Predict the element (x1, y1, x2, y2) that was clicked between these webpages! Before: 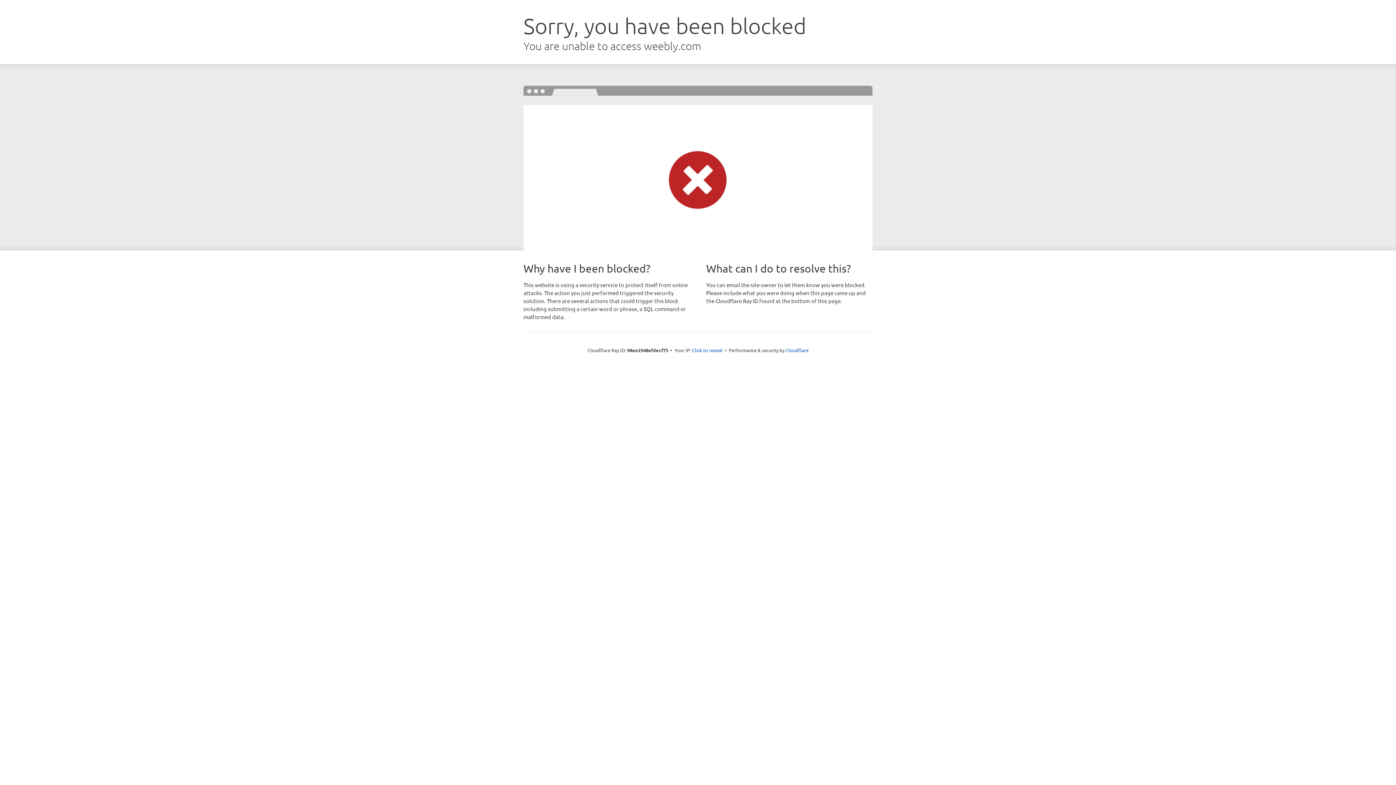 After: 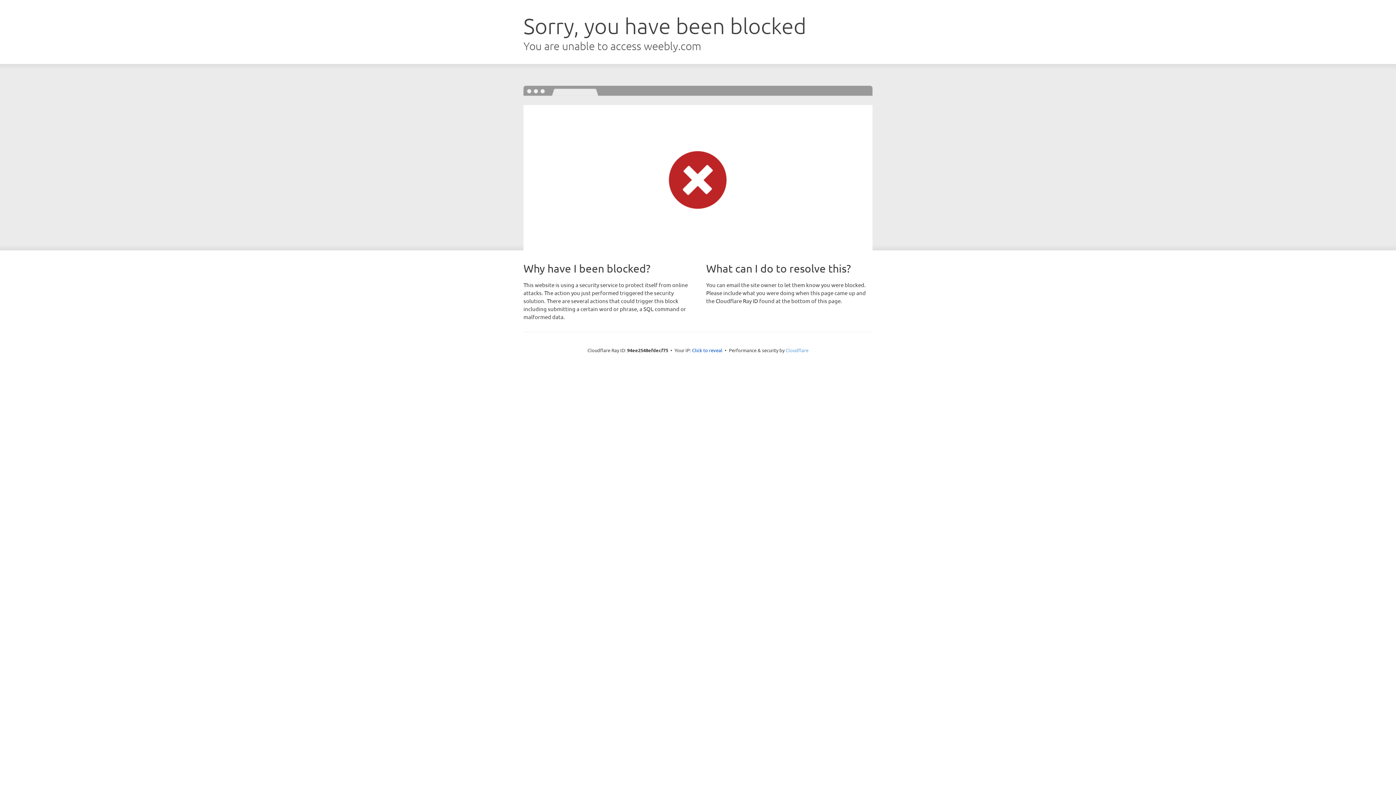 Action: bbox: (785, 347, 808, 353) label: Cloudflare